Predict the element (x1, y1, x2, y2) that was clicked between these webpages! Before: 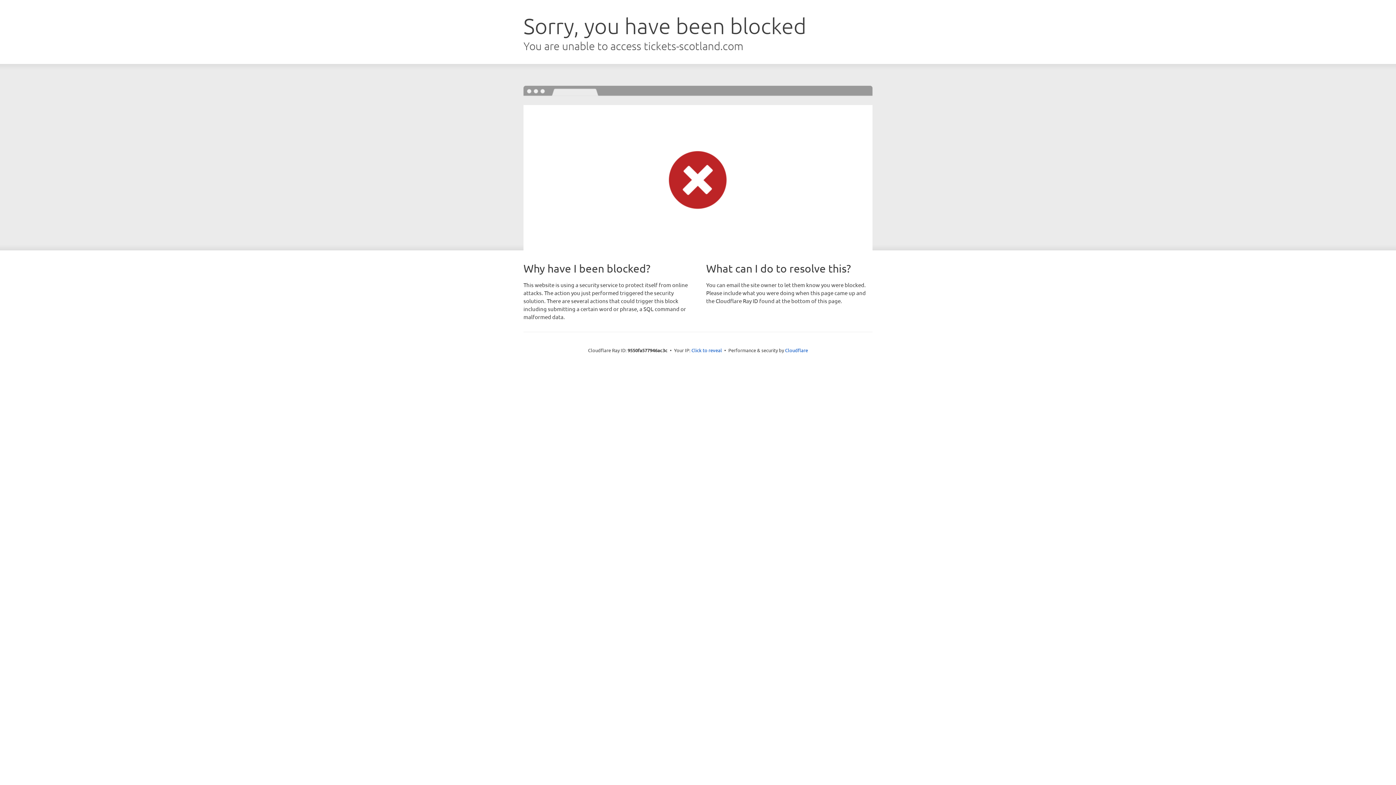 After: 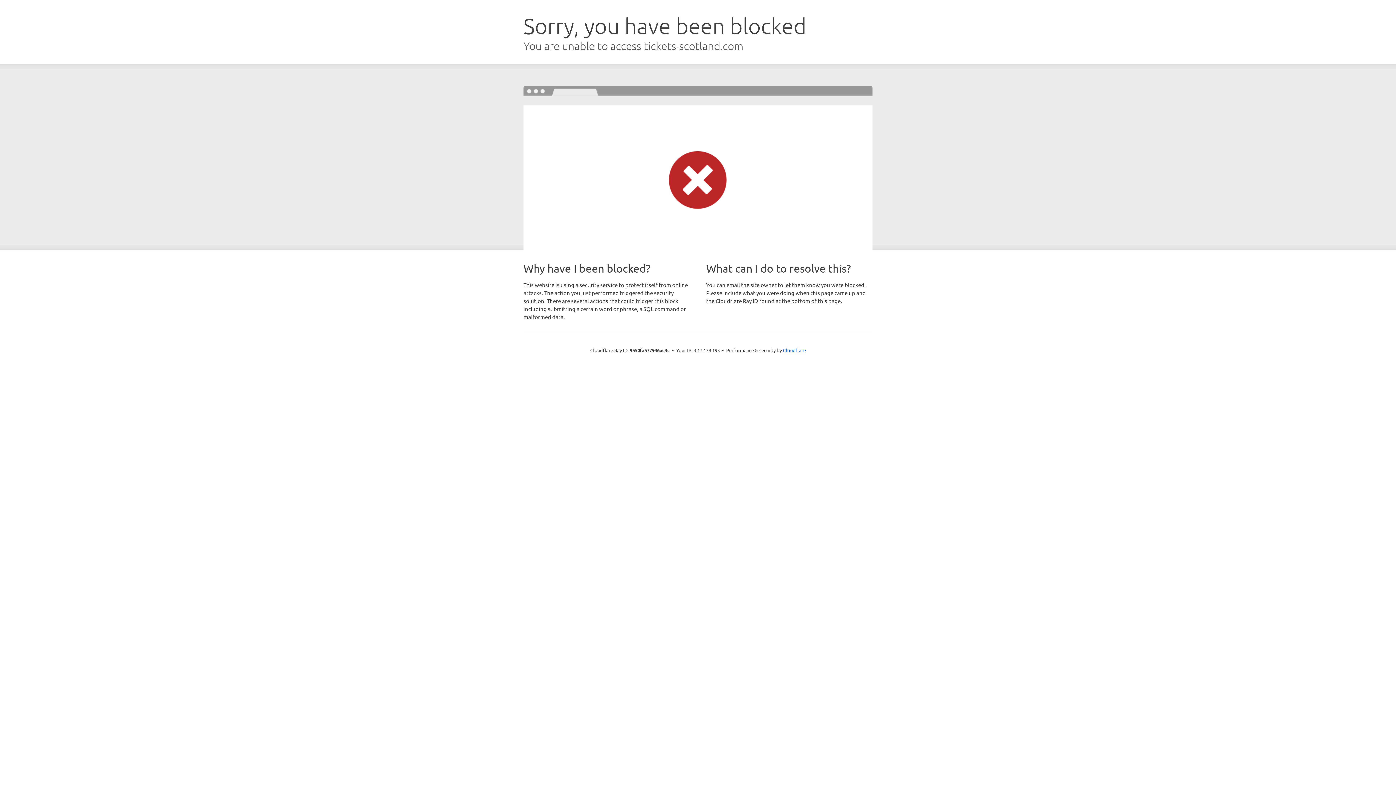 Action: bbox: (691, 346, 722, 353) label: Click to reveal